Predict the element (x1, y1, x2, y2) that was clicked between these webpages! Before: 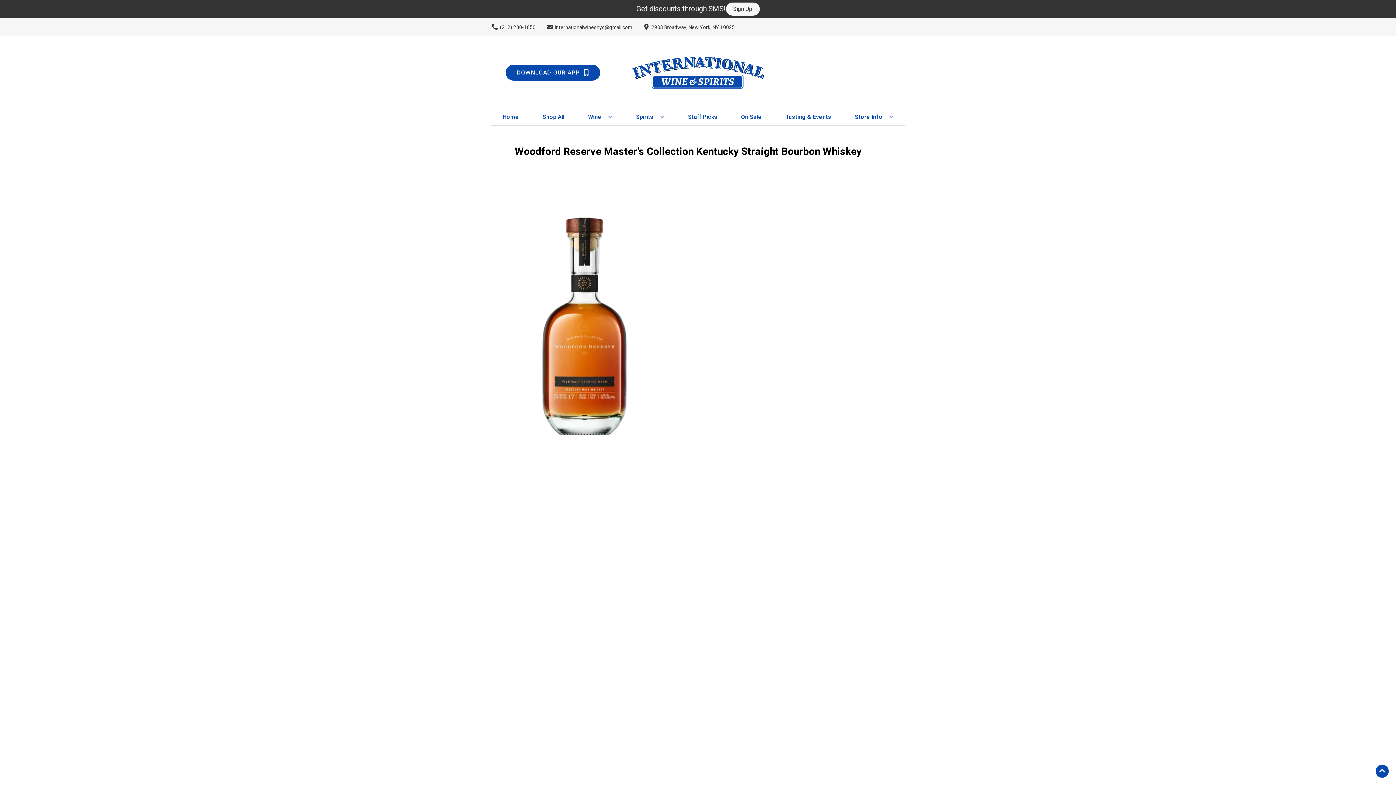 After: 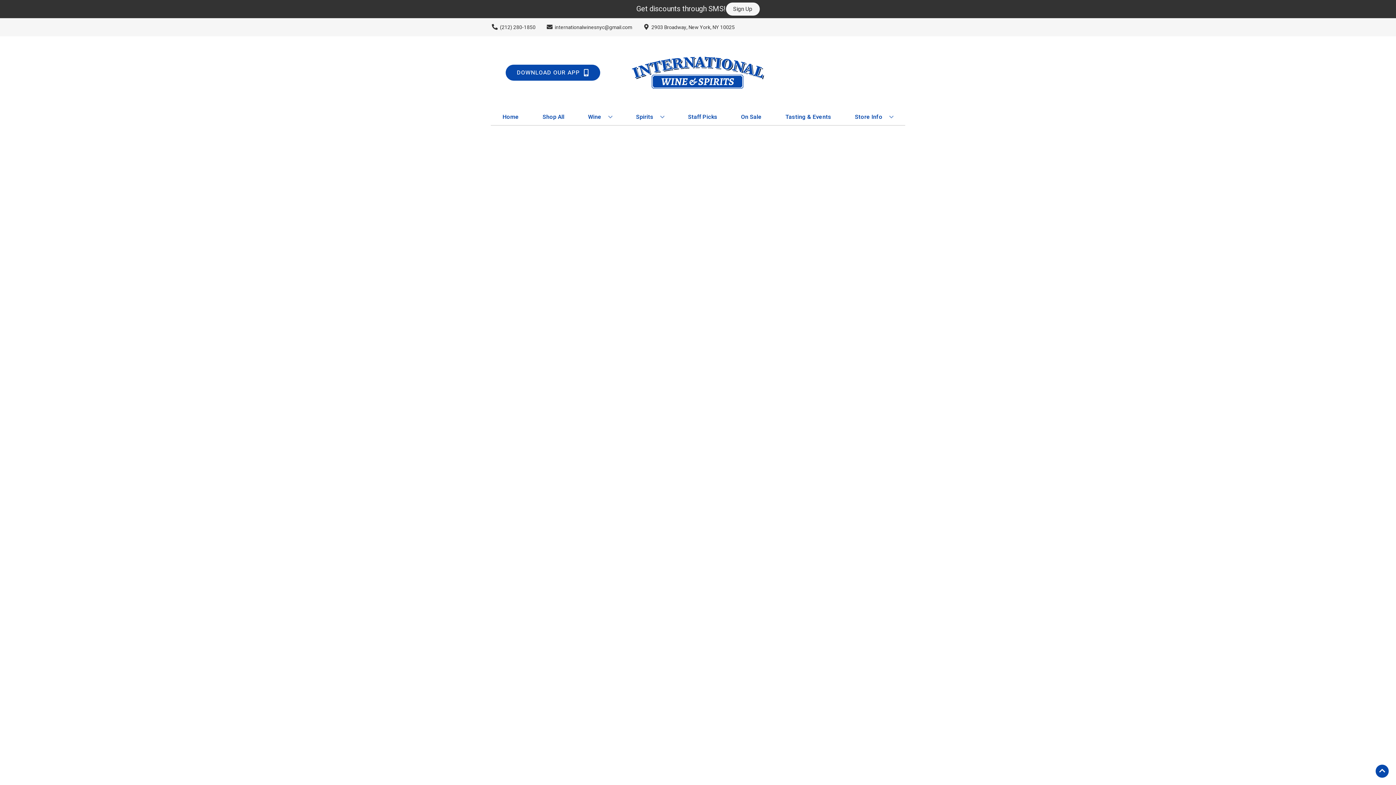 Action: bbox: (738, 109, 764, 125) label: On Sale